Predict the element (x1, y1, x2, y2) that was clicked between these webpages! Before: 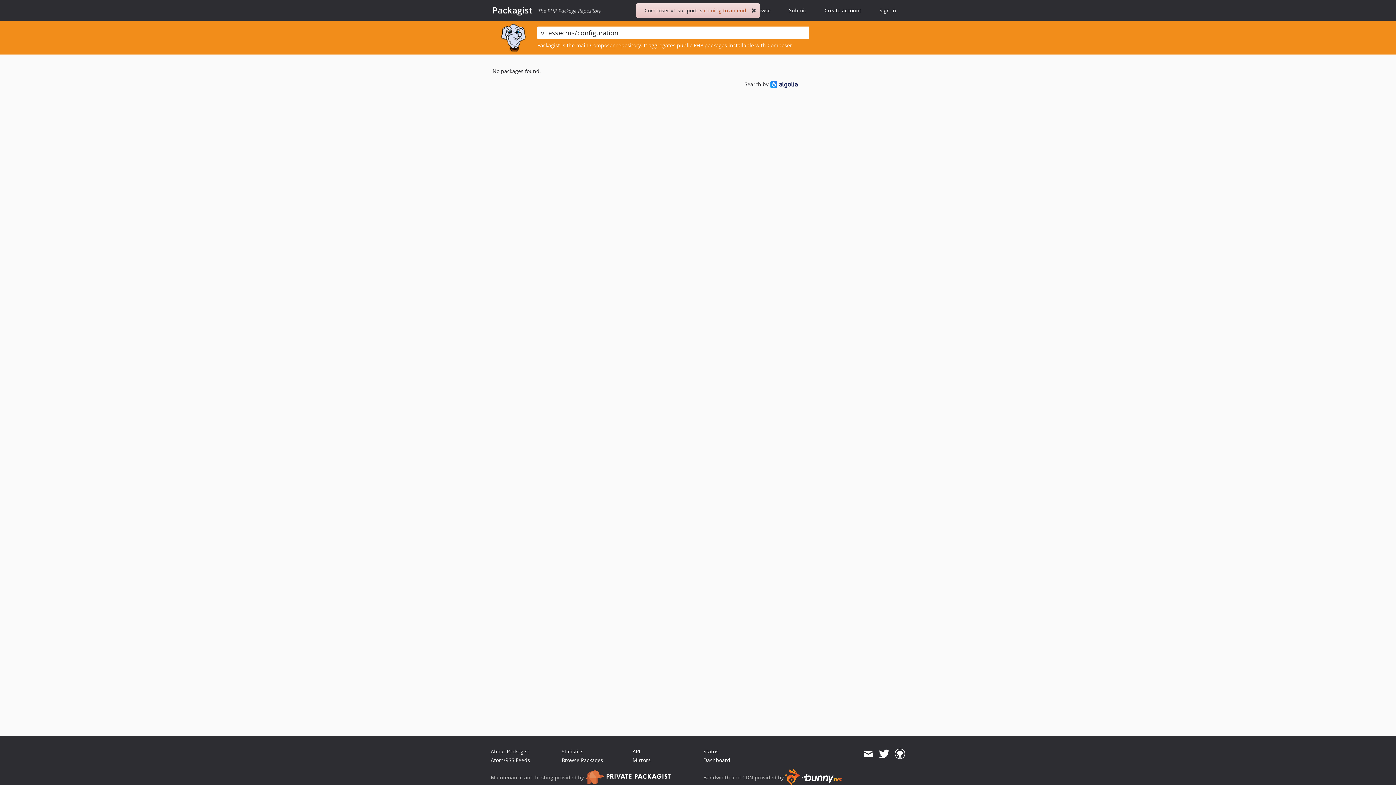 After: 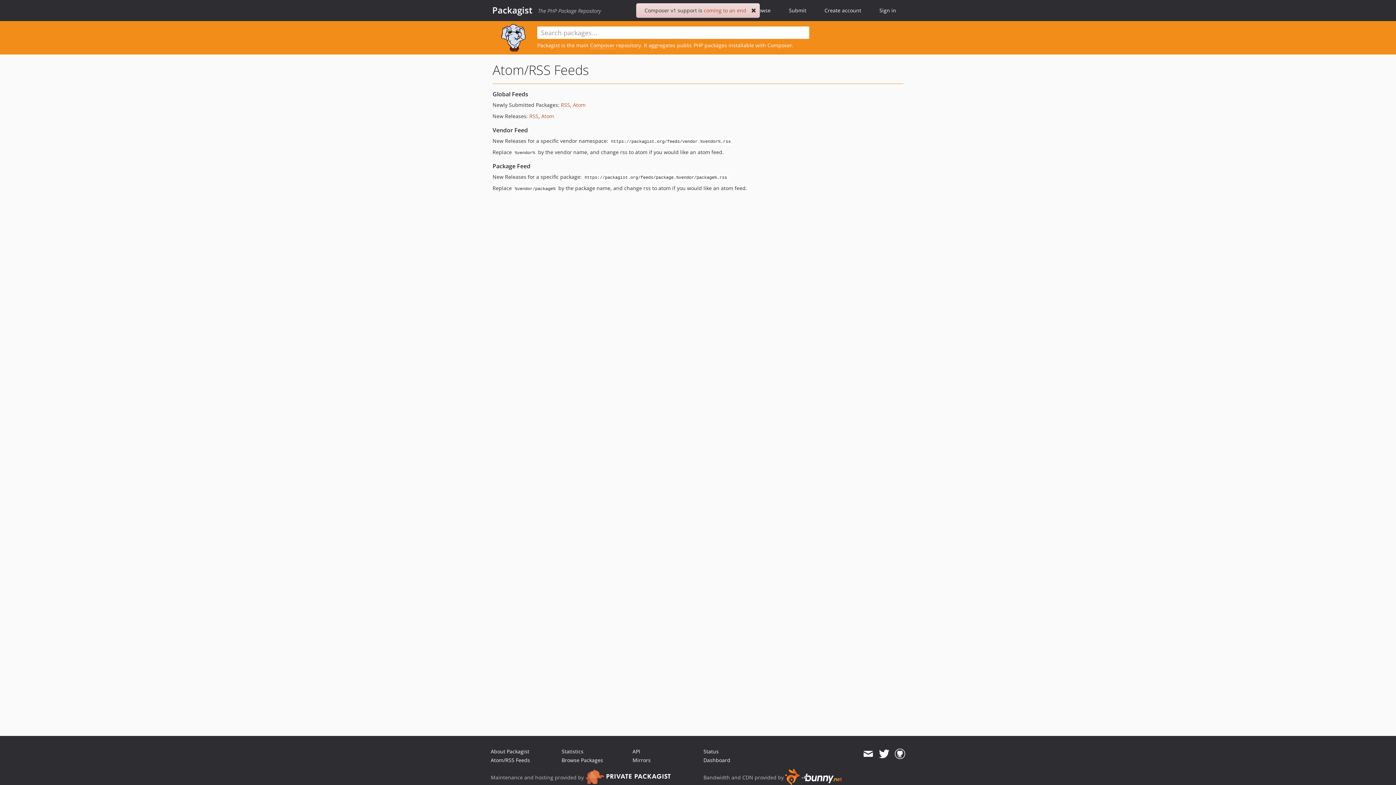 Action: bbox: (490, 757, 530, 764) label: Atom/RSS Feeds